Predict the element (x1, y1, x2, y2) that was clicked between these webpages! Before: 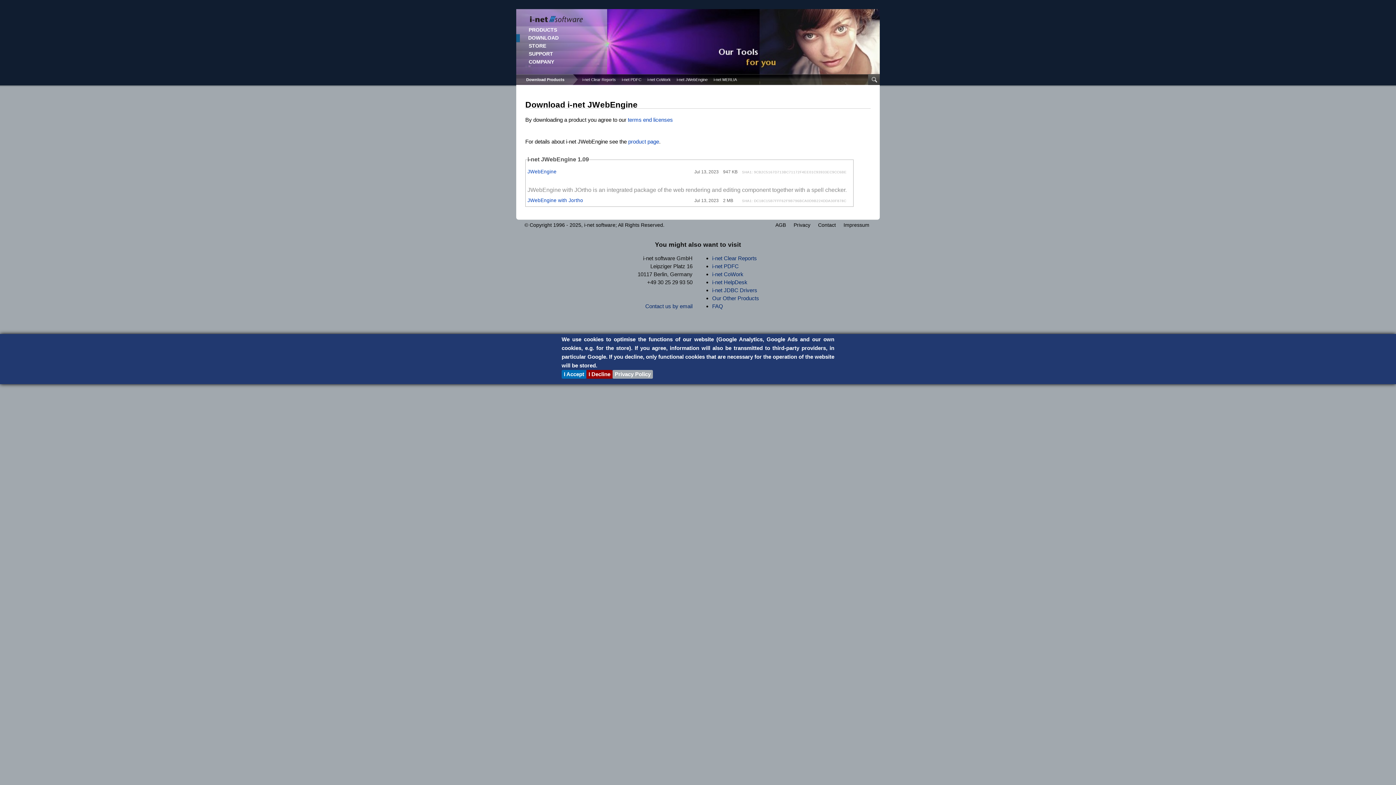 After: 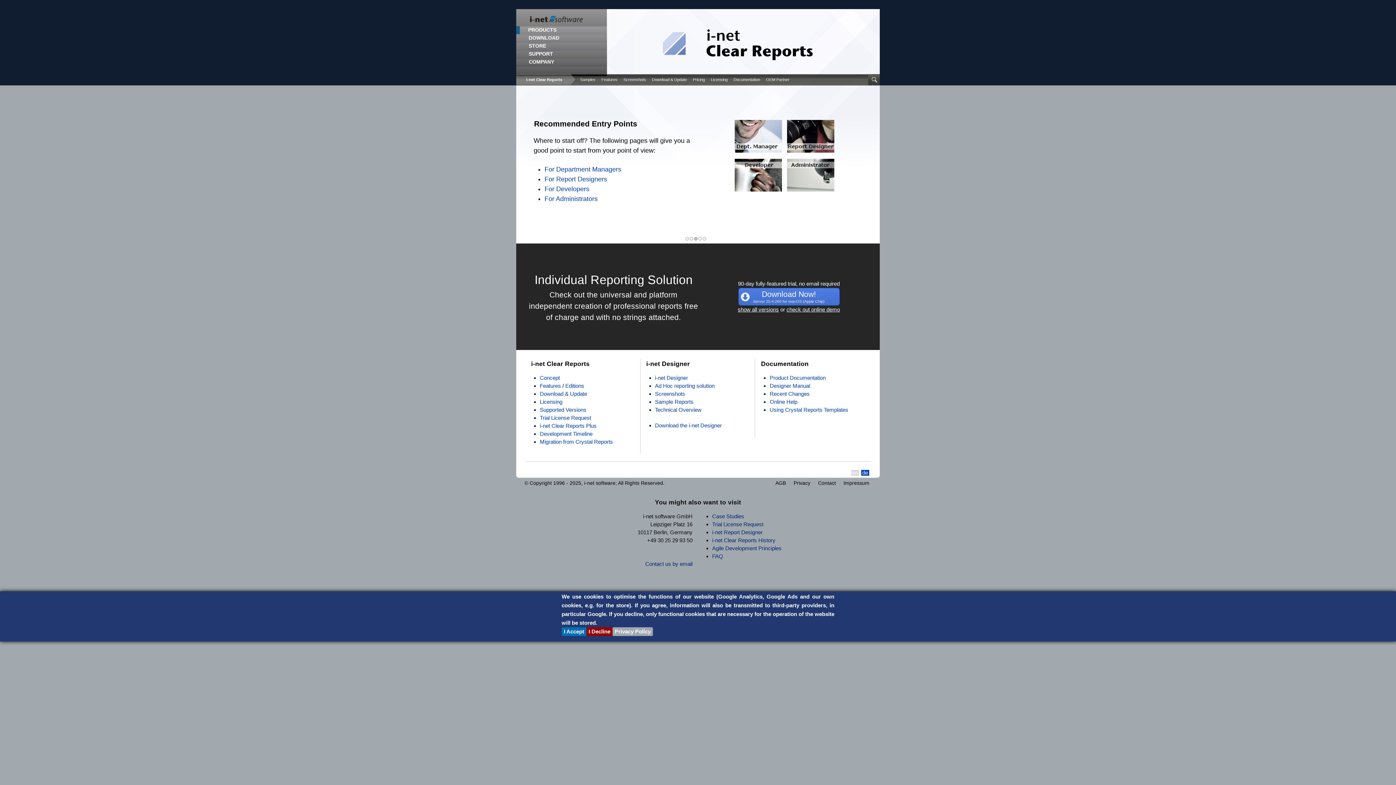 Action: label: i-net Clear Reports bbox: (712, 255, 757, 261)